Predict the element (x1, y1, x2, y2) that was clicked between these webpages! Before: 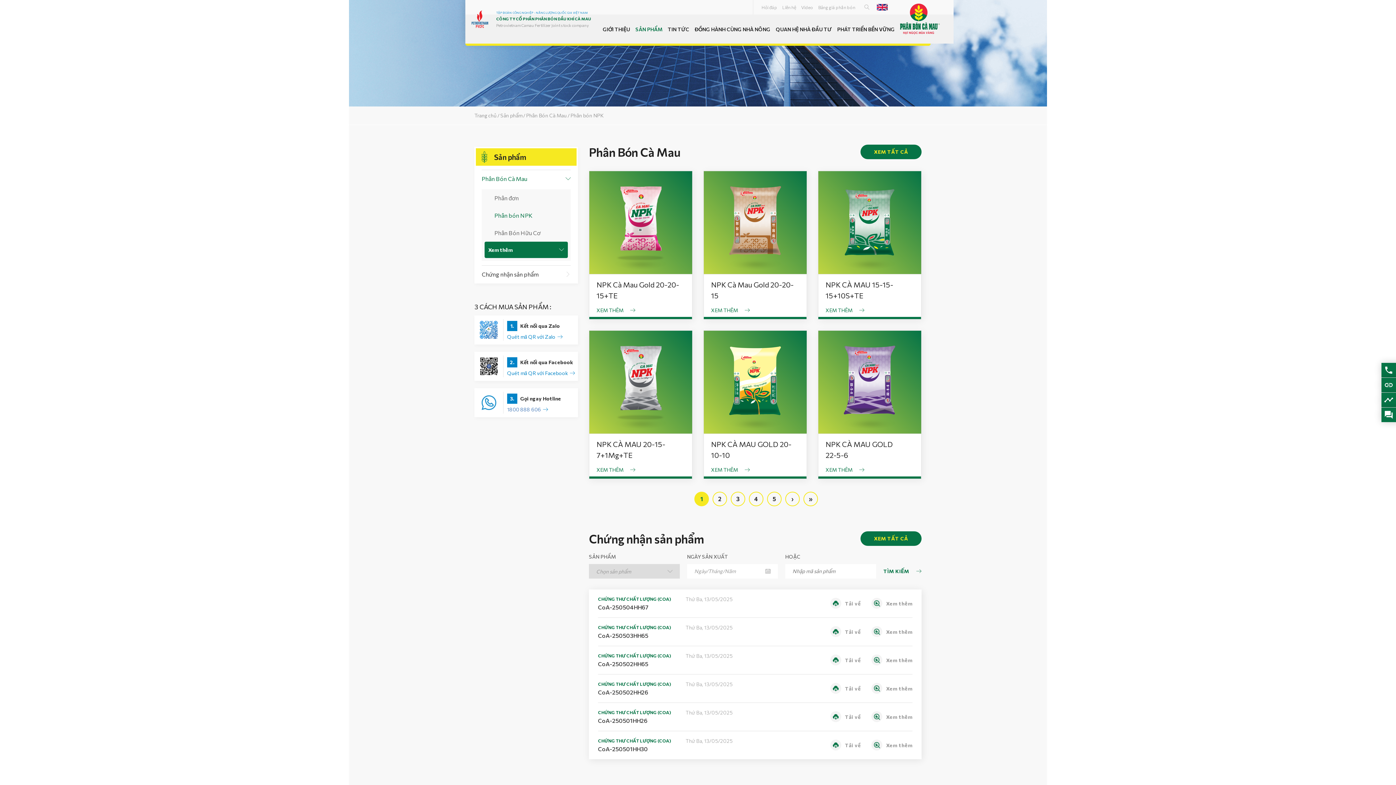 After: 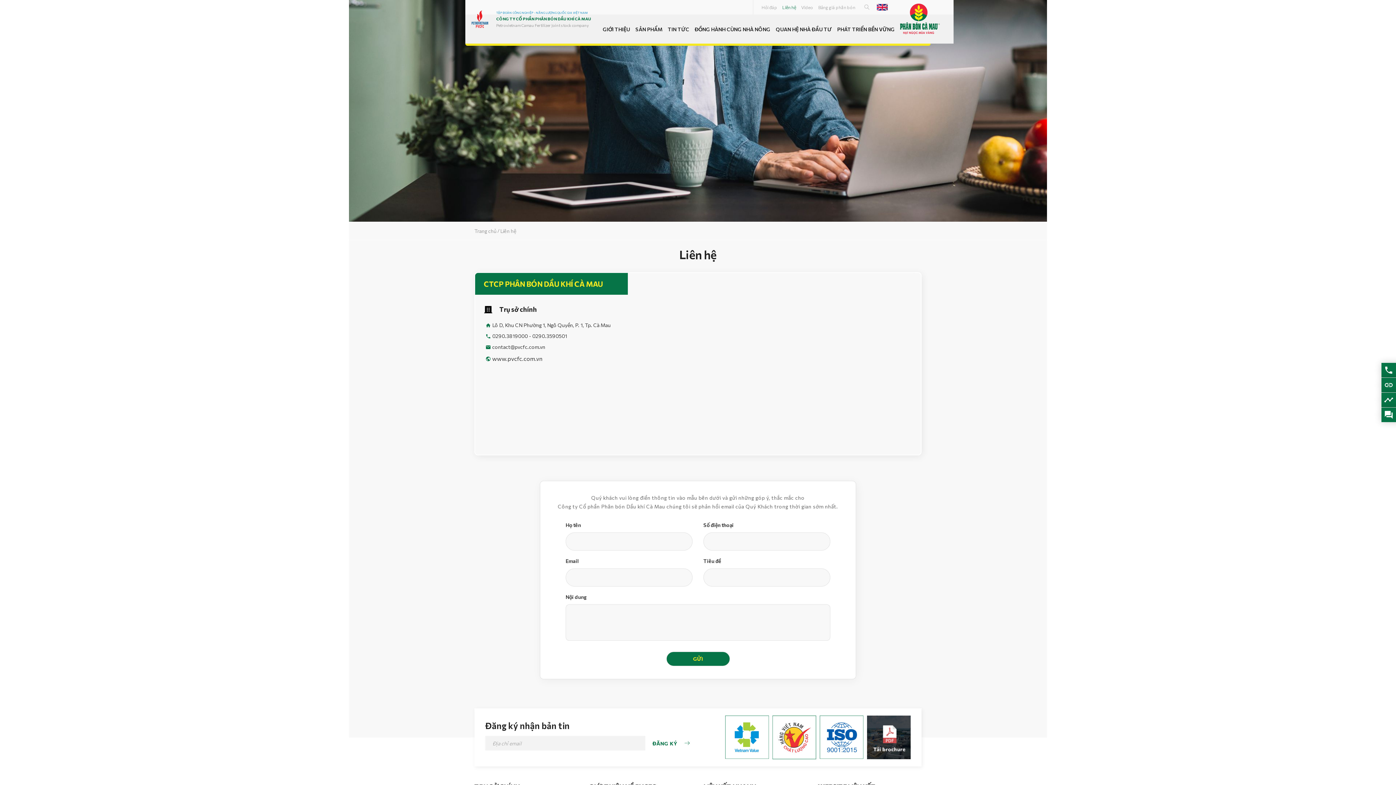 Action: label: Liên hệ bbox: (782, 4, 796, 9)